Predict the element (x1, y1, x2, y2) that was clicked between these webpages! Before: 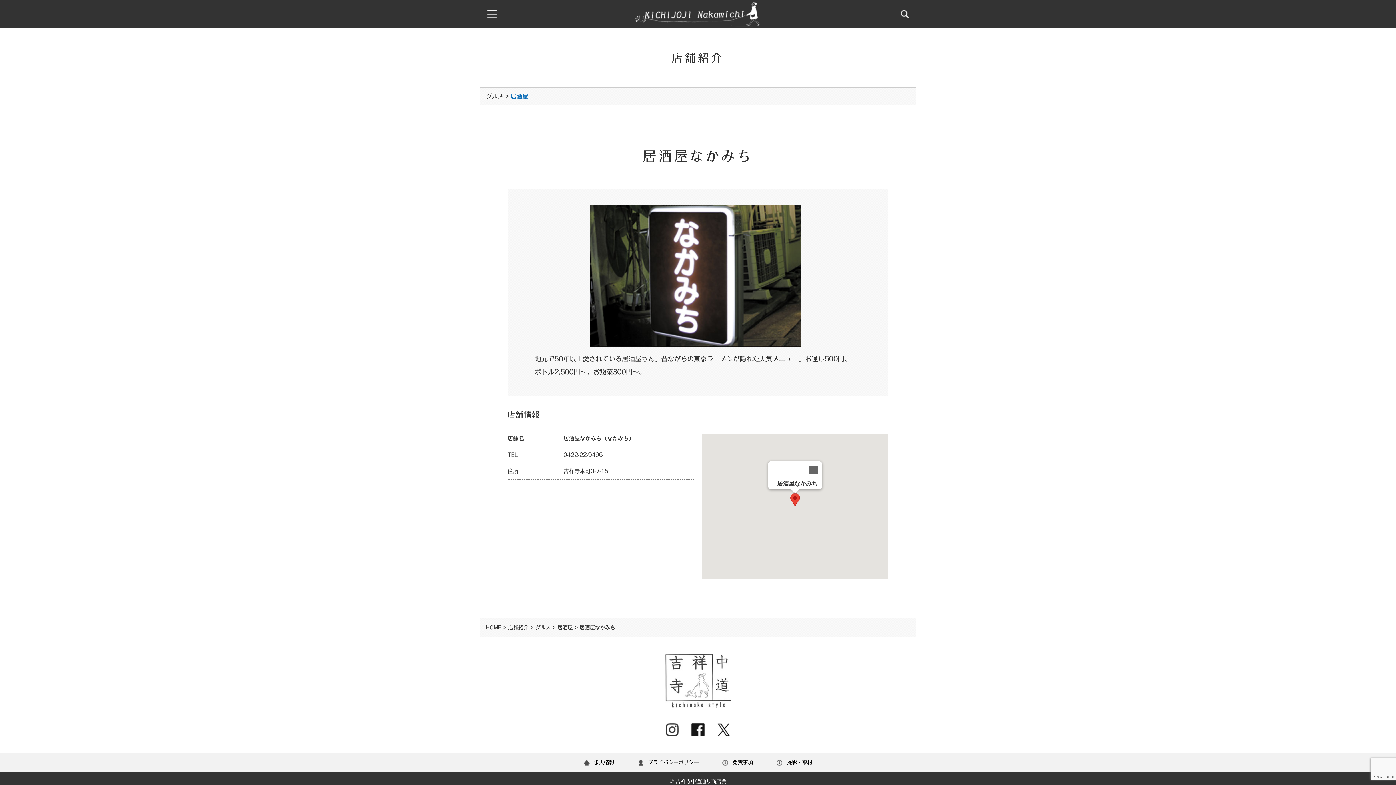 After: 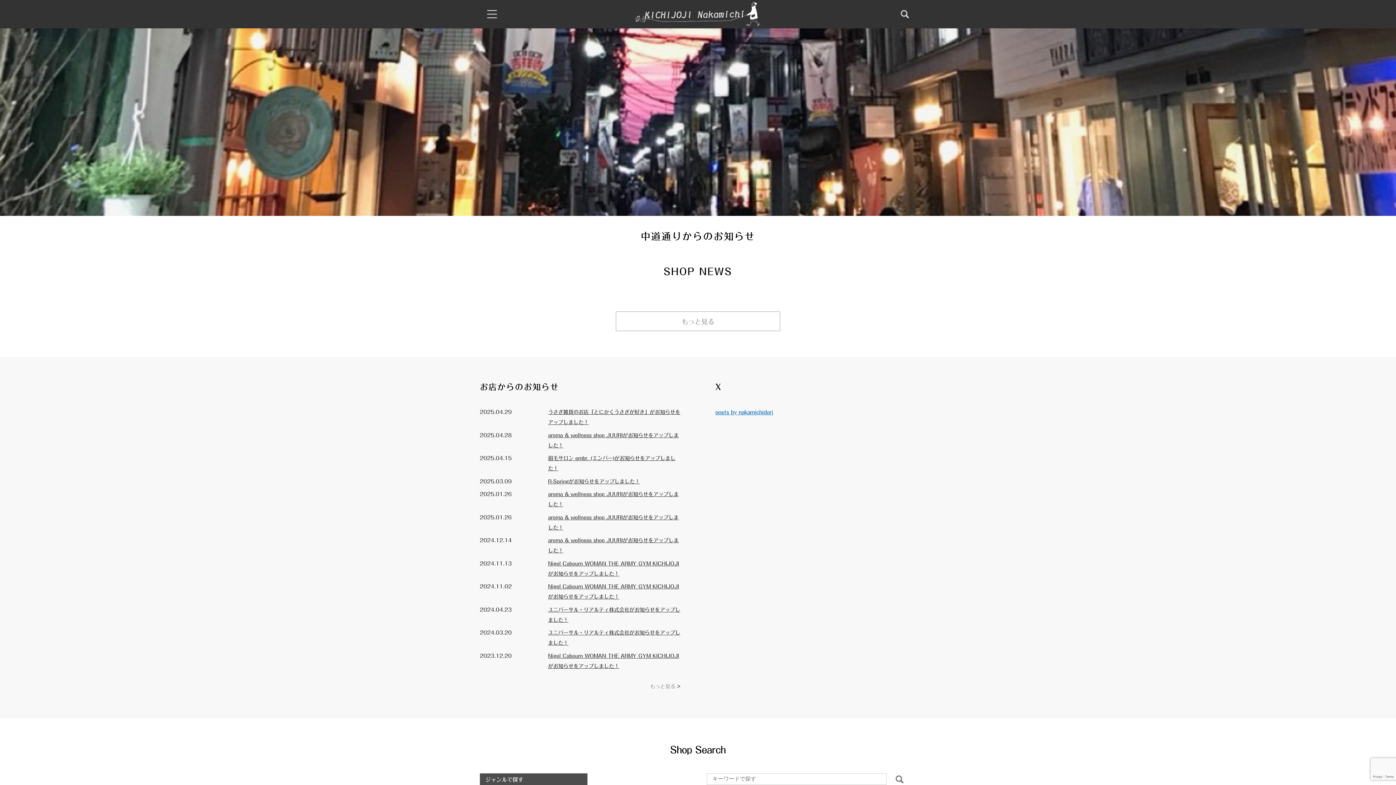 Action: bbox: (485, 625, 501, 630) label: HOME